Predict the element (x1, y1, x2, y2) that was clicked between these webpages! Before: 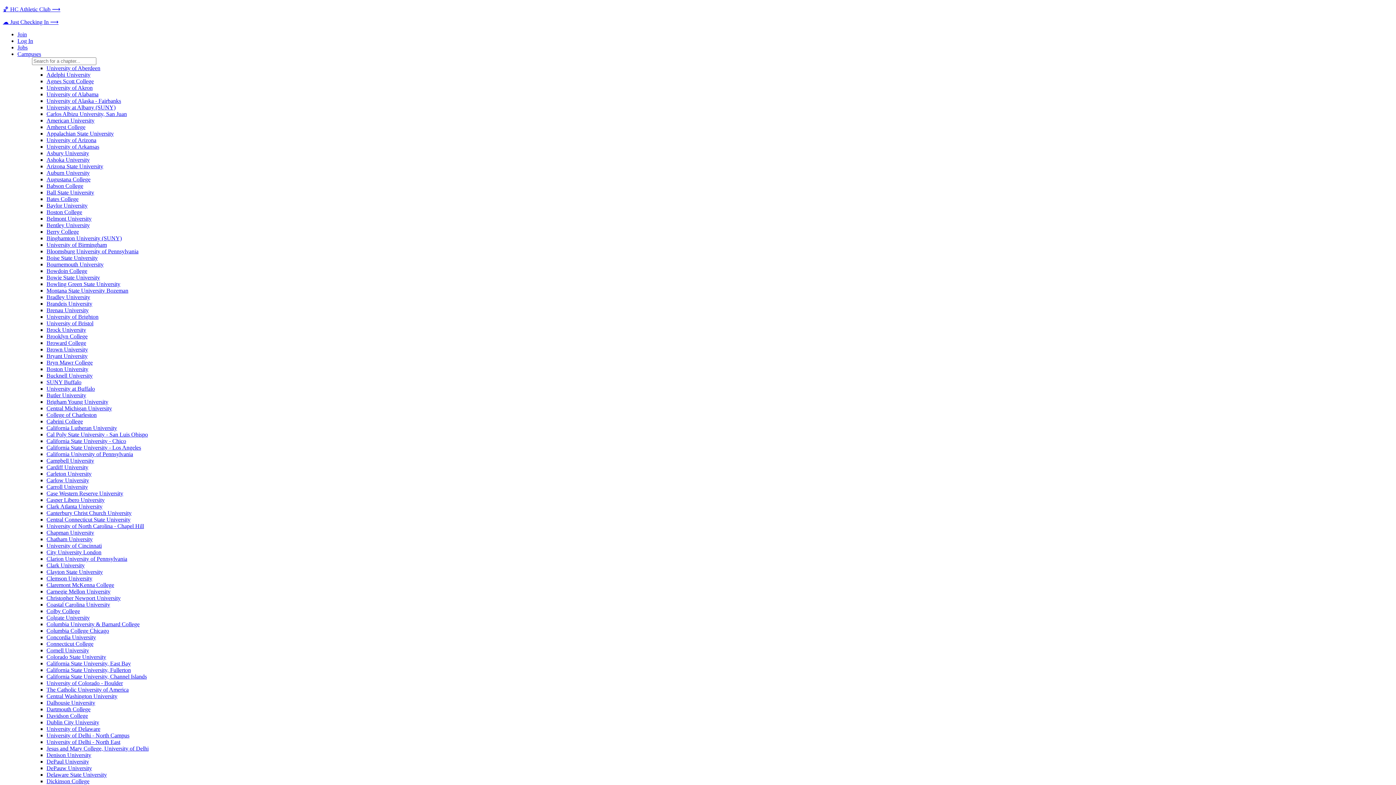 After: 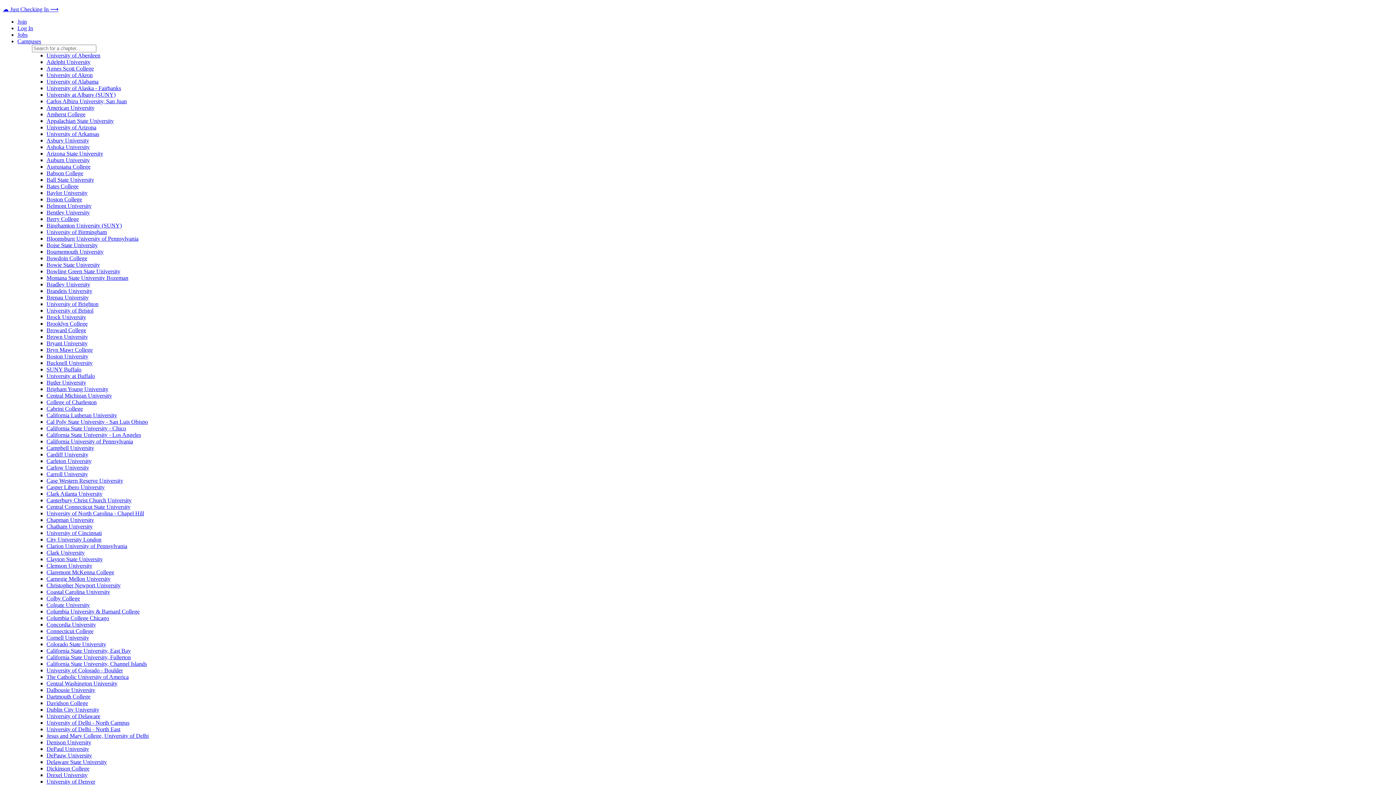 Action: bbox: (46, 621, 139, 627) label: Columbia University & Barnard College